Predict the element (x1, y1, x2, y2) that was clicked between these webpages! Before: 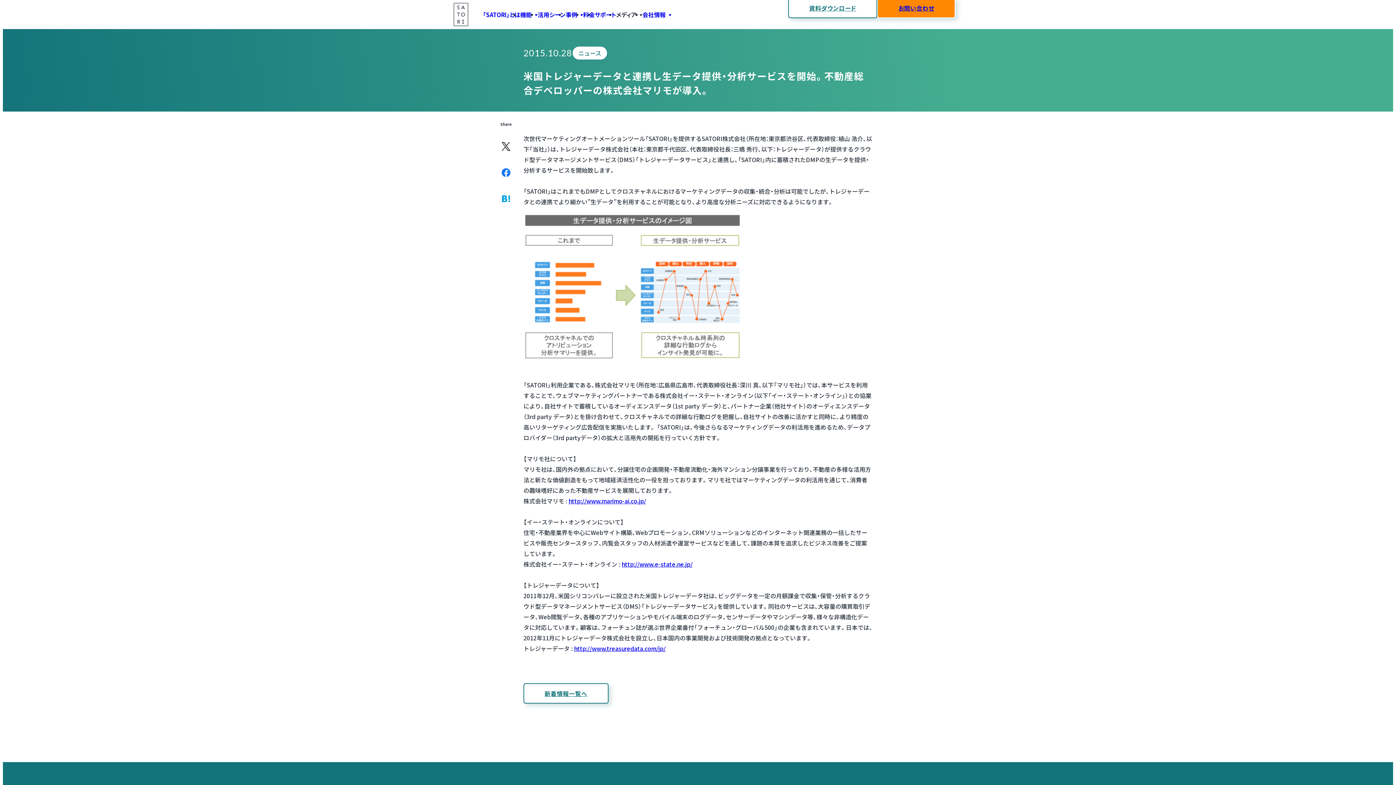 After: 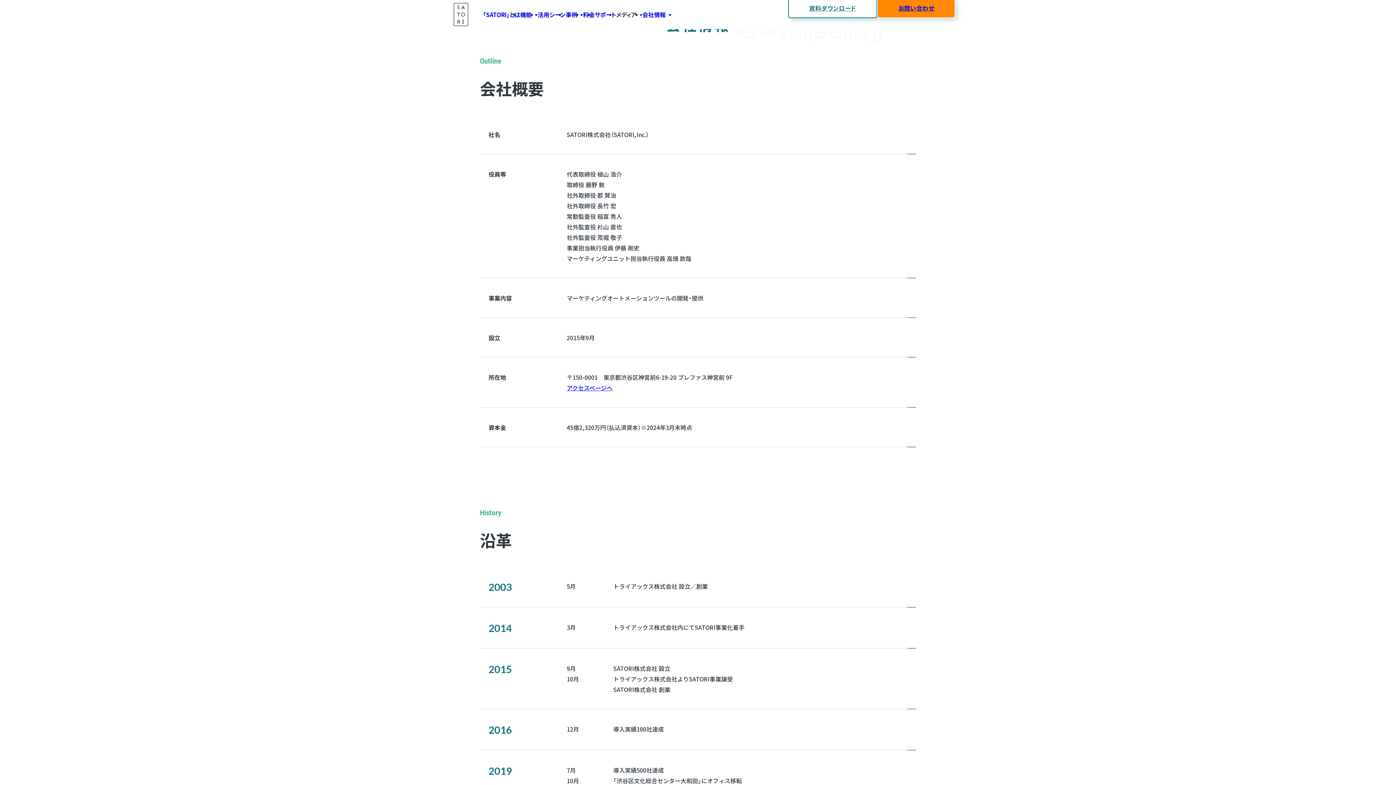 Action: label: 会社情報 bbox: (642, 9, 671, 19)